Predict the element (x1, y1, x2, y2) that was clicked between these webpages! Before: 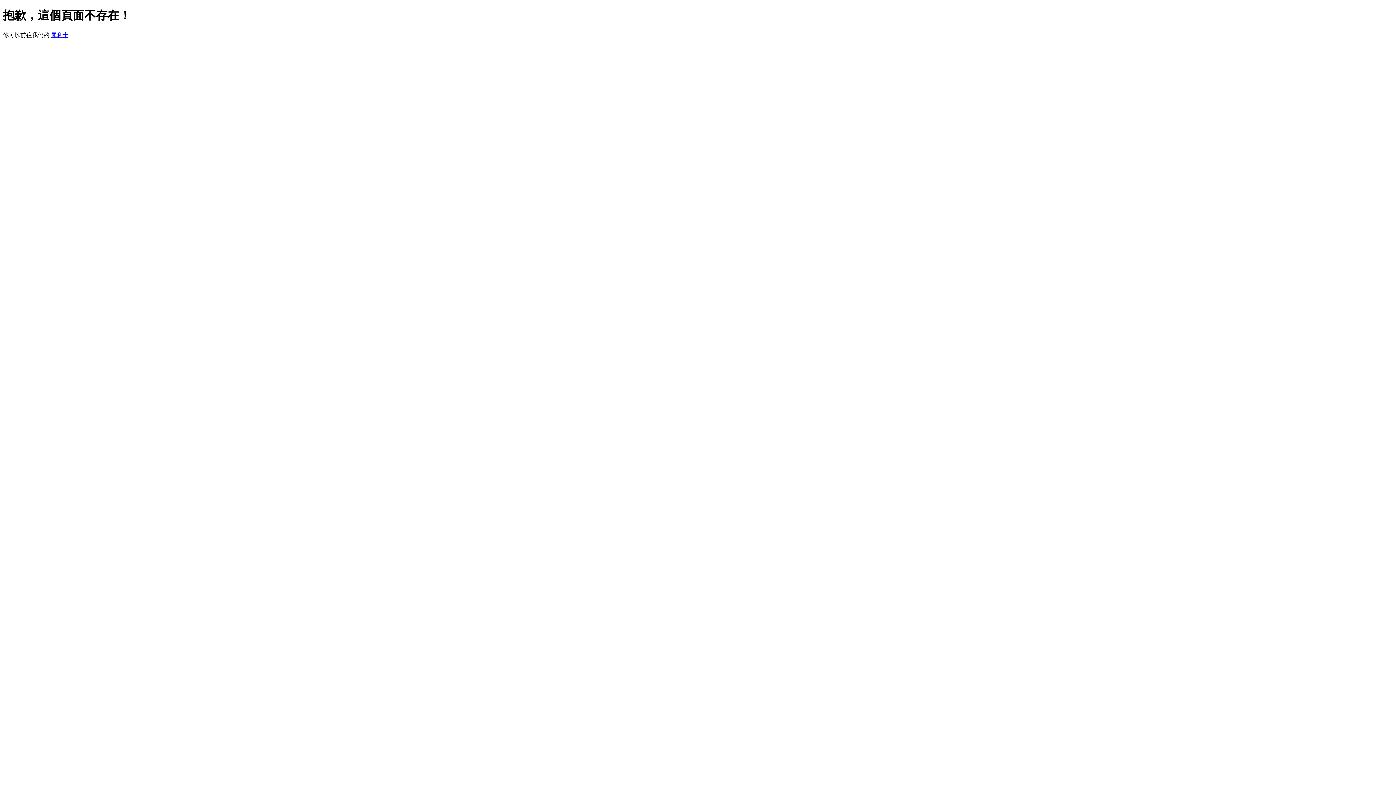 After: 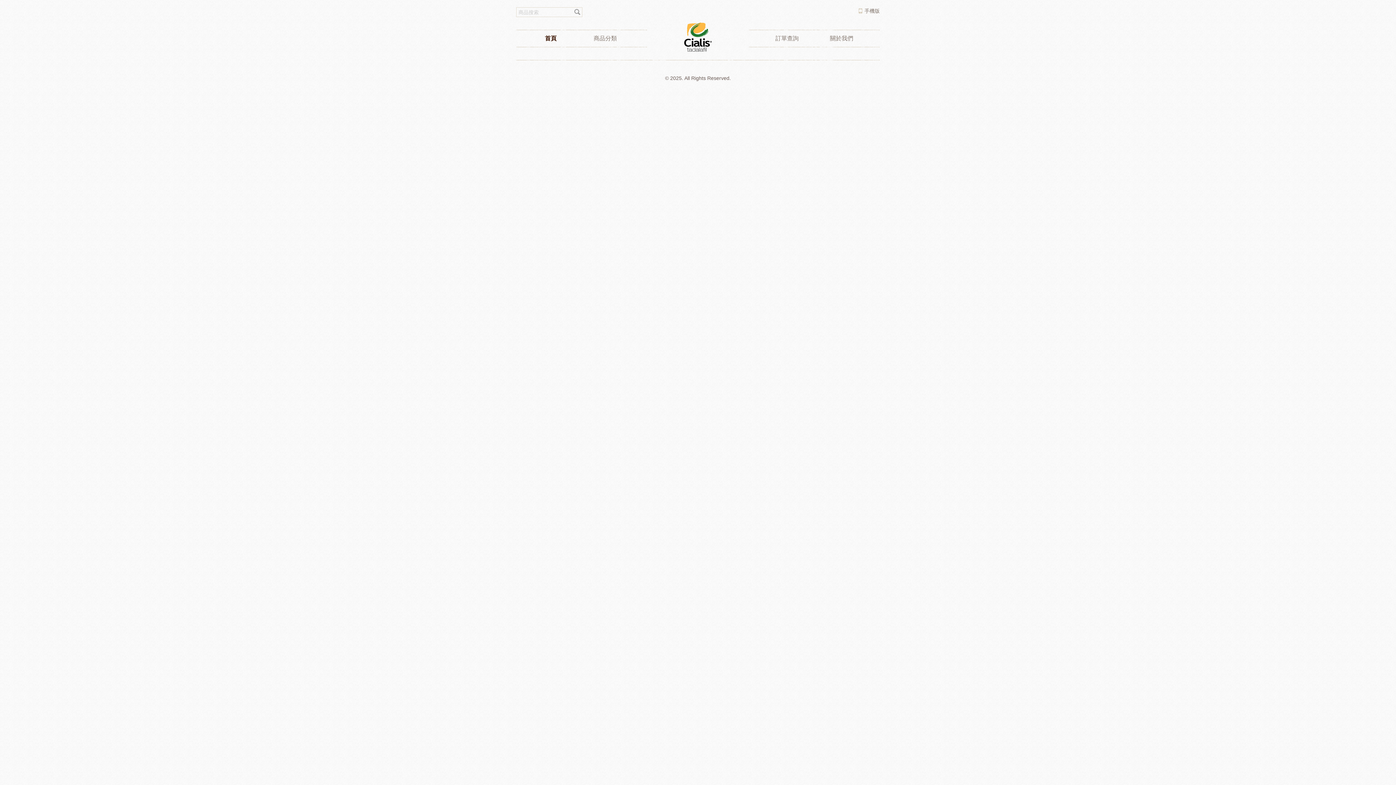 Action: label: 犀利士 bbox: (50, 31, 68, 38)